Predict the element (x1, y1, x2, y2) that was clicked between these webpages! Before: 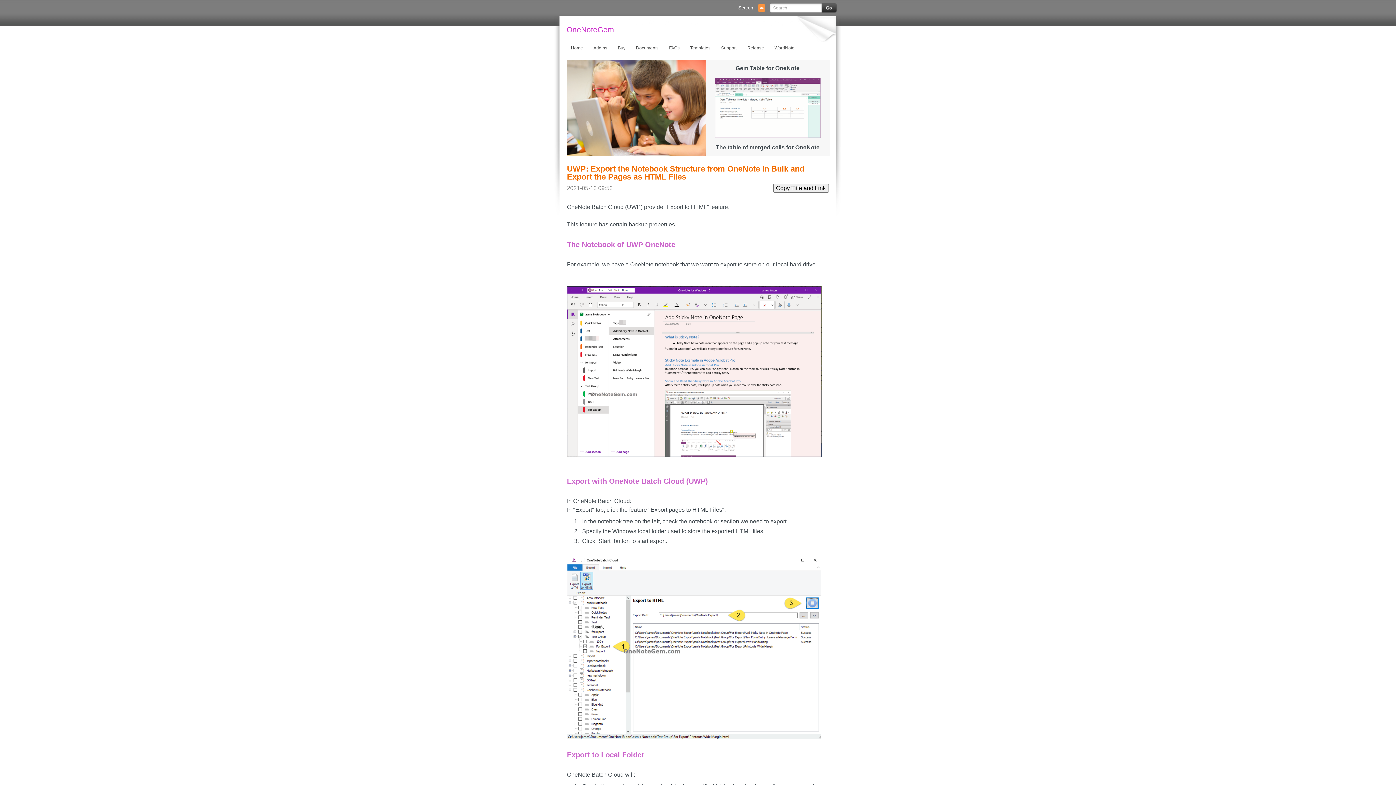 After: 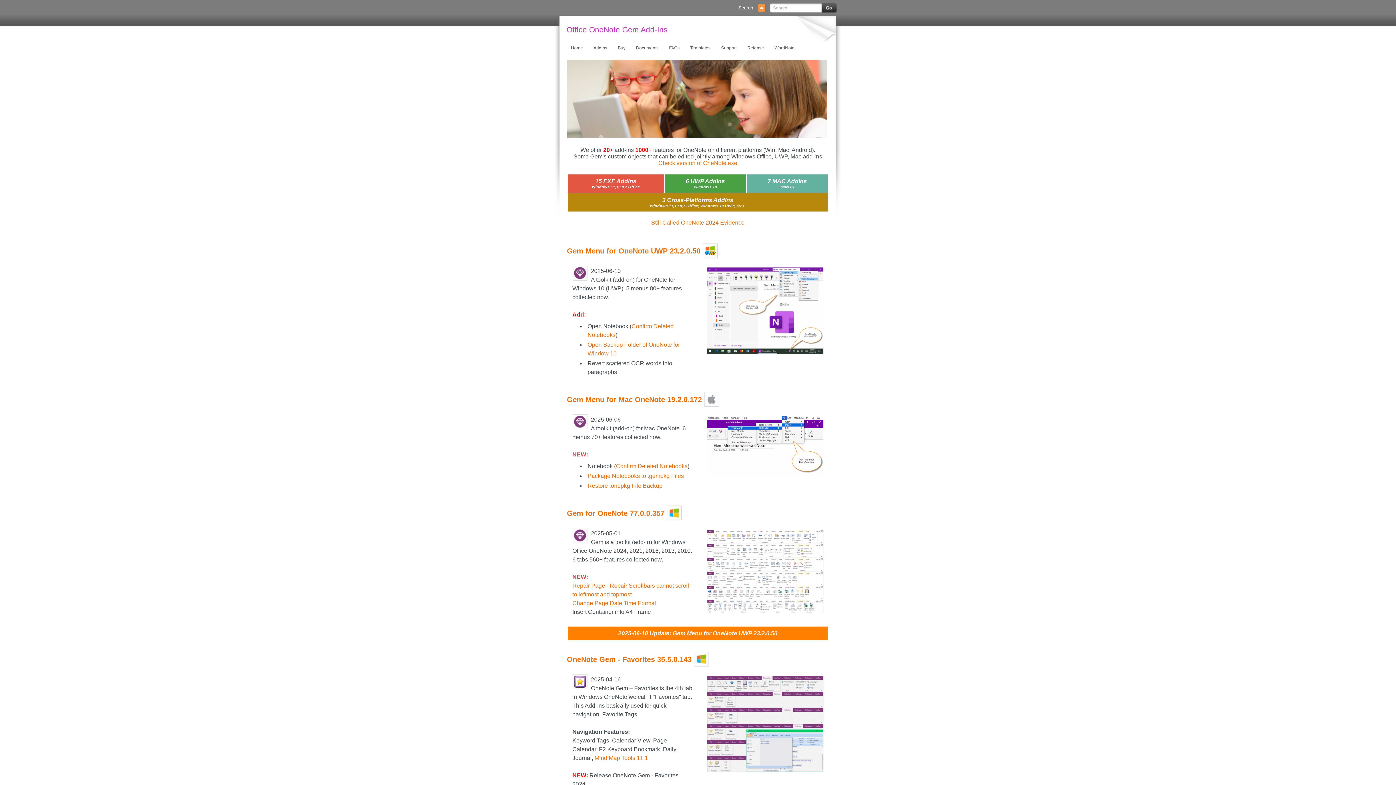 Action: bbox: (566, 43, 586, 52) label: Home